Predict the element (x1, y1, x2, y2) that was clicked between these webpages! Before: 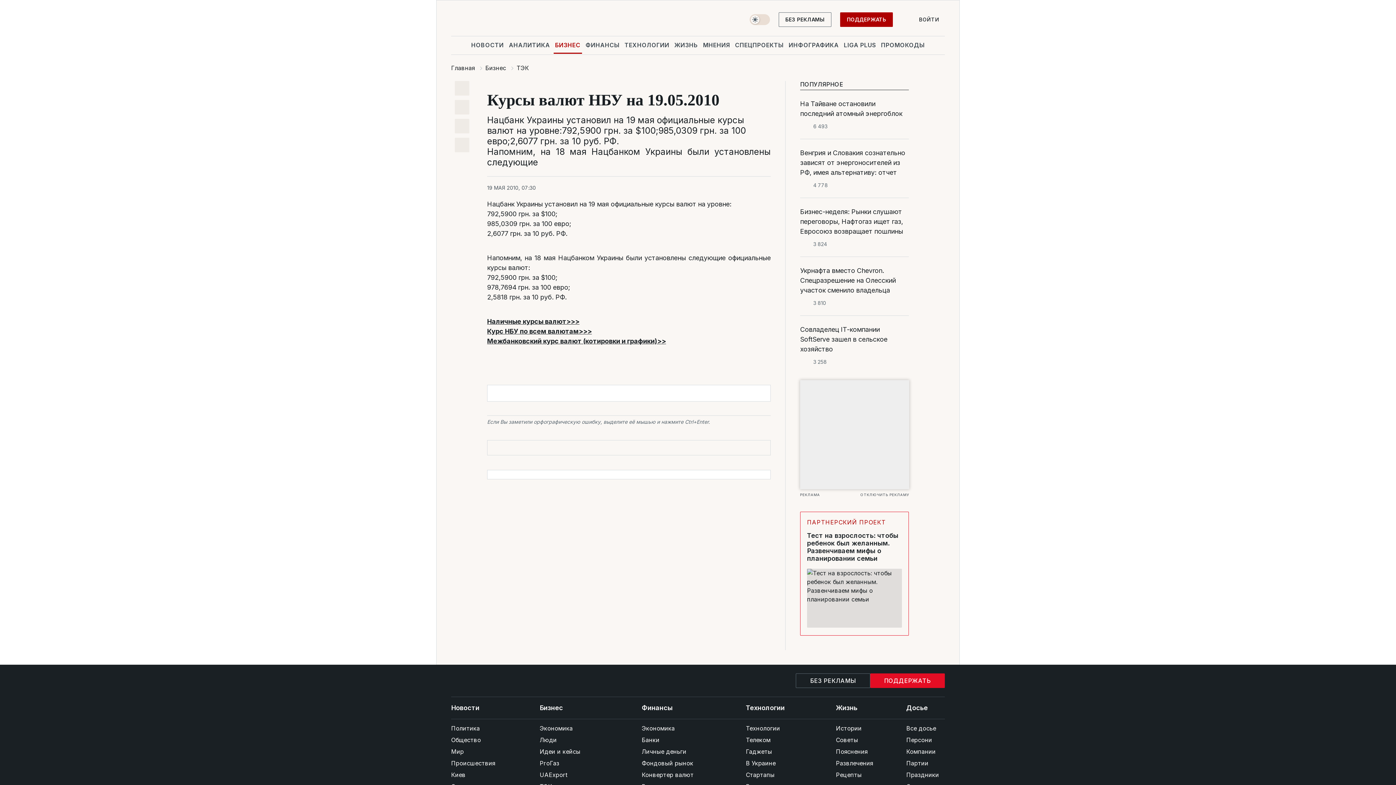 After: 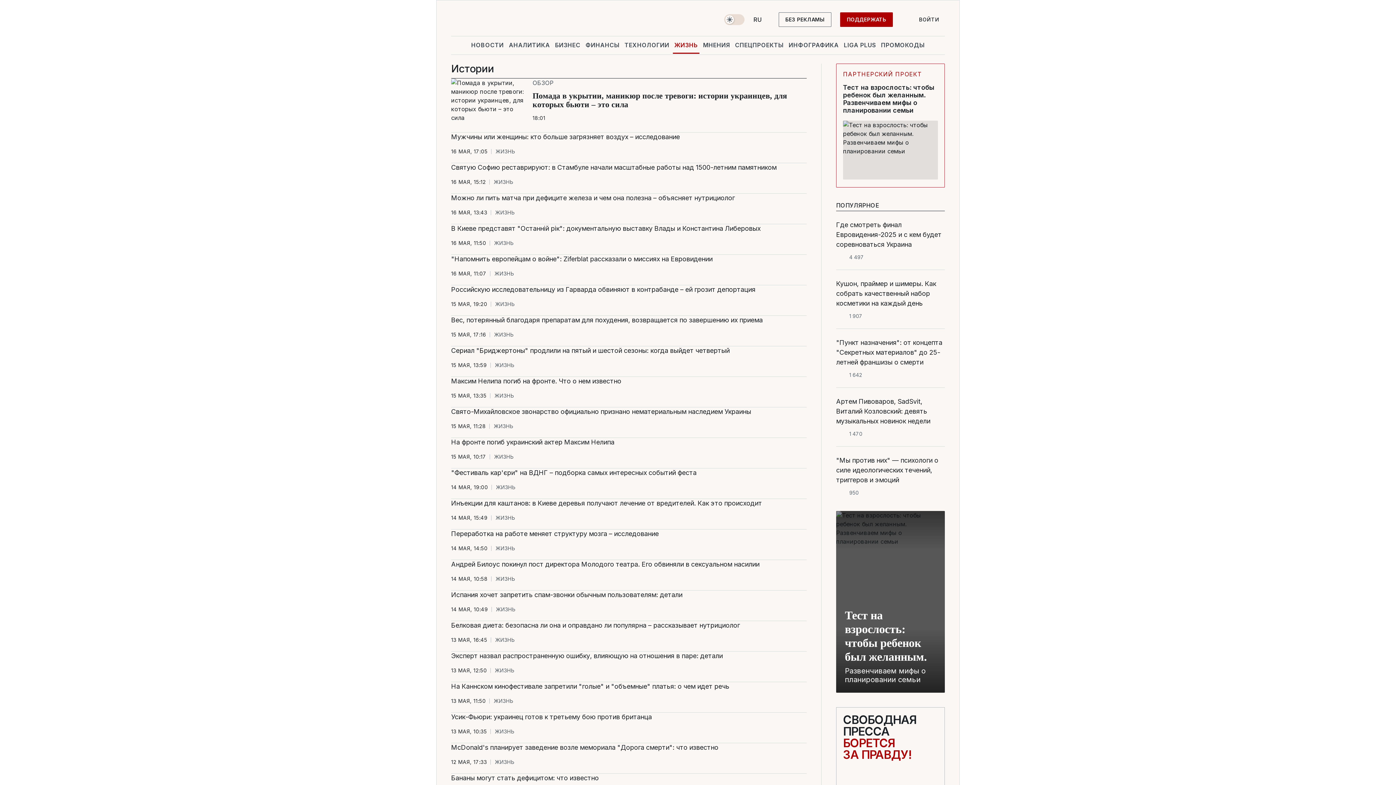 Action: label: Истории bbox: (836, 722, 873, 734)